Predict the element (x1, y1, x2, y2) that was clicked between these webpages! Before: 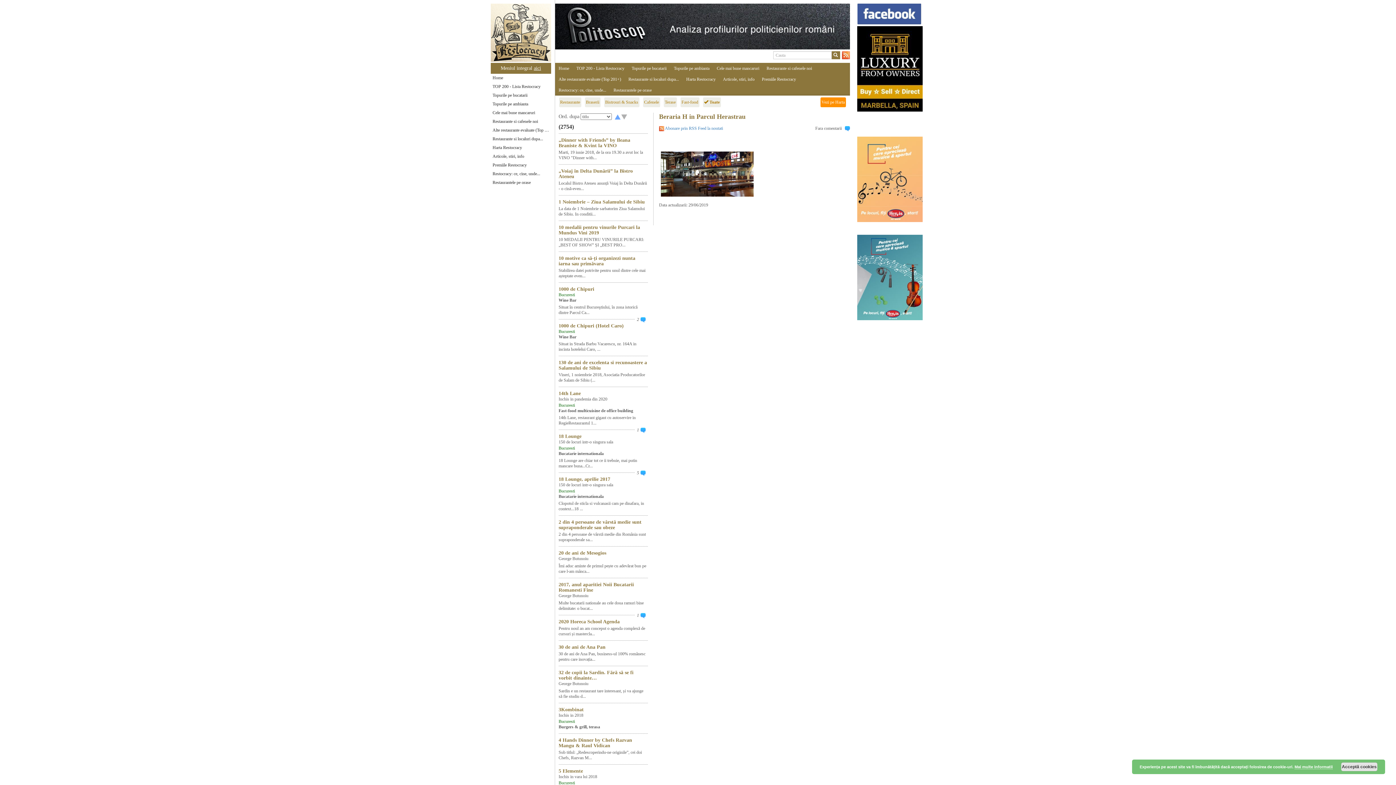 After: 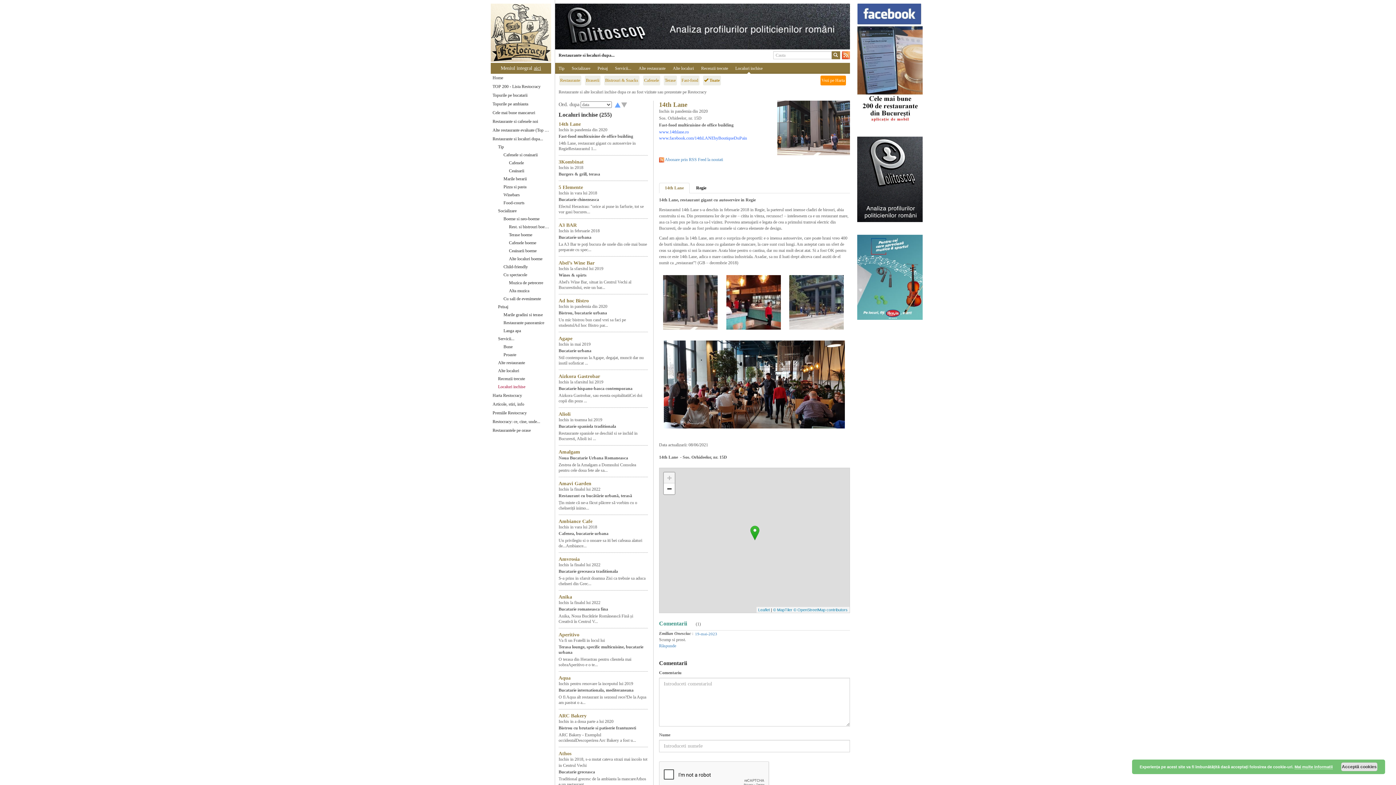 Action: label: 14th Lane bbox: (558, 390, 580, 396)